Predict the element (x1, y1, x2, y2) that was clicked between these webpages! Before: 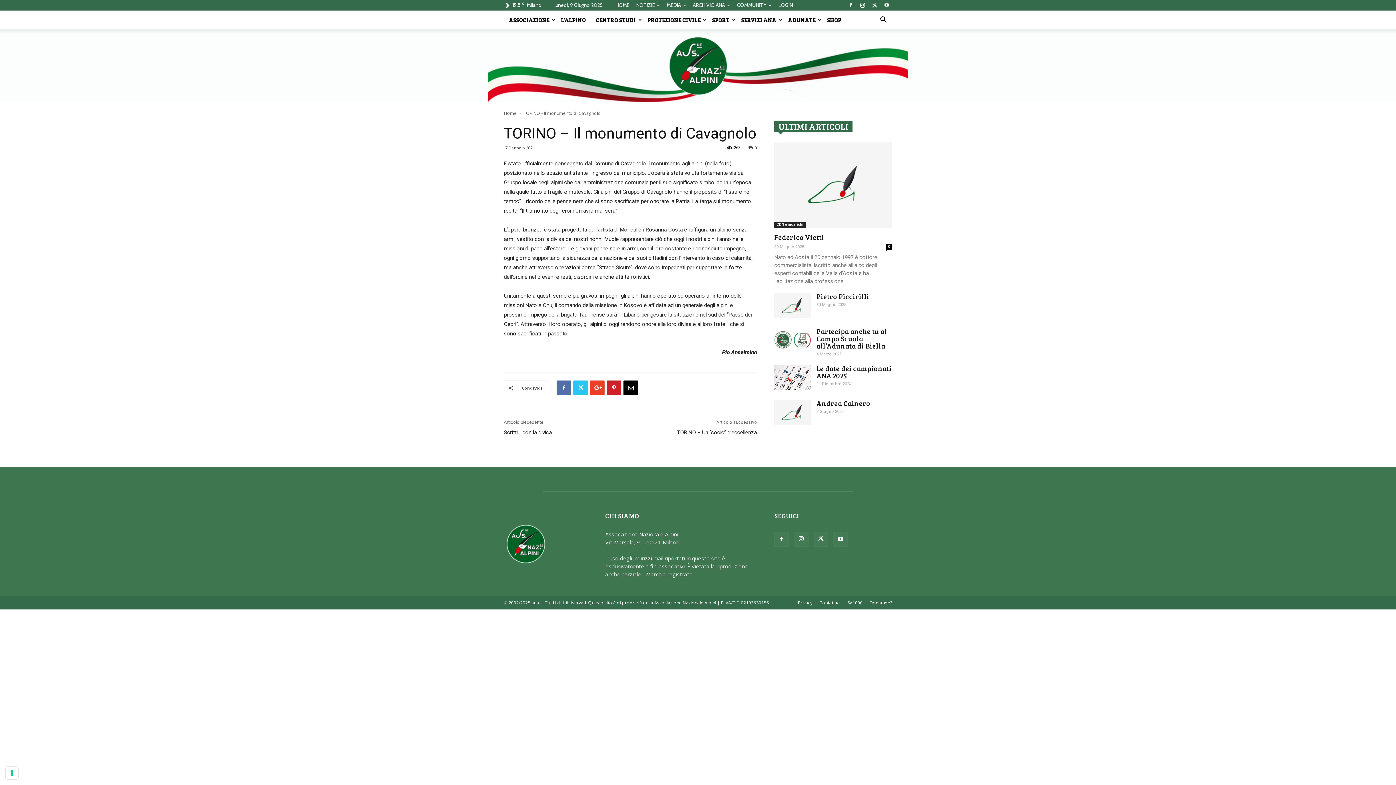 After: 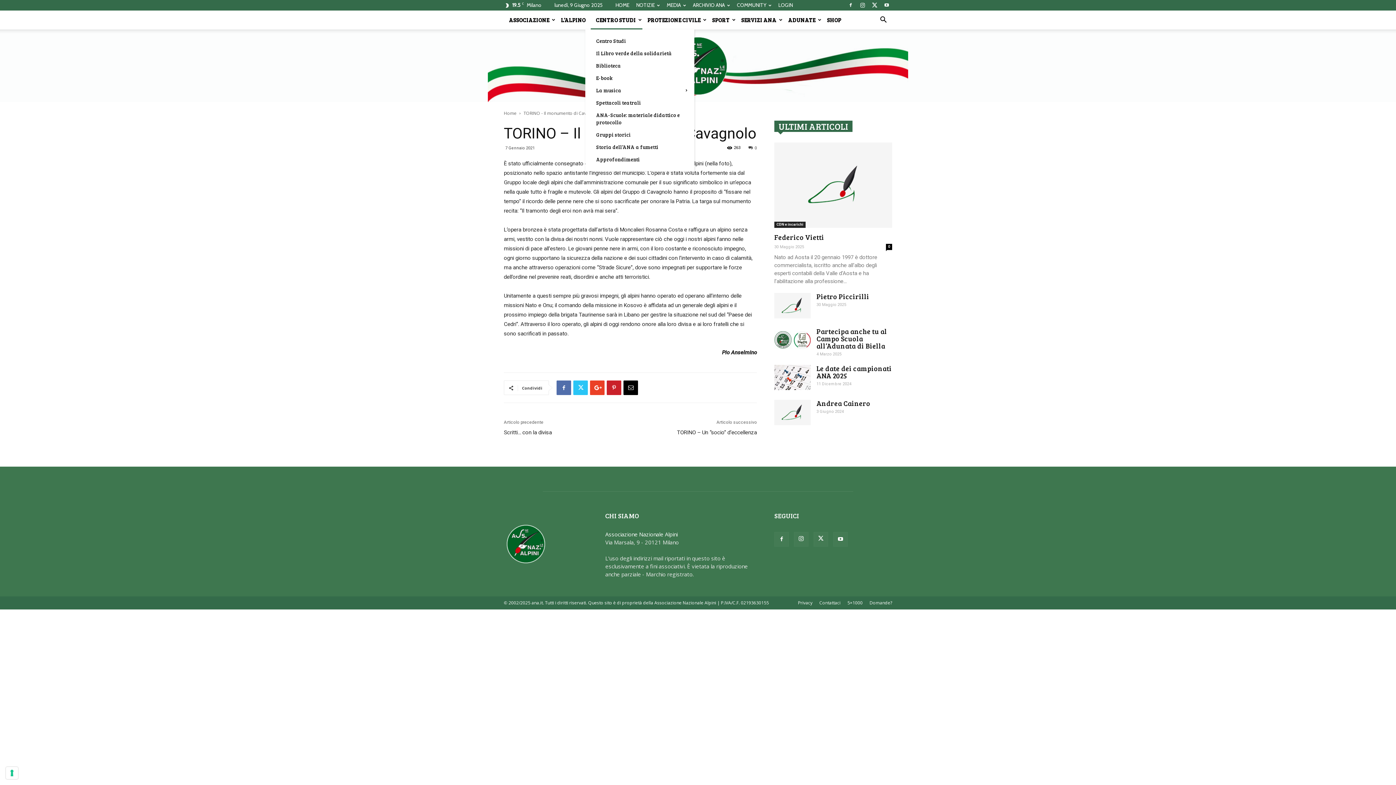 Action: bbox: (590, 10, 642, 29) label: CENTRO STUDI